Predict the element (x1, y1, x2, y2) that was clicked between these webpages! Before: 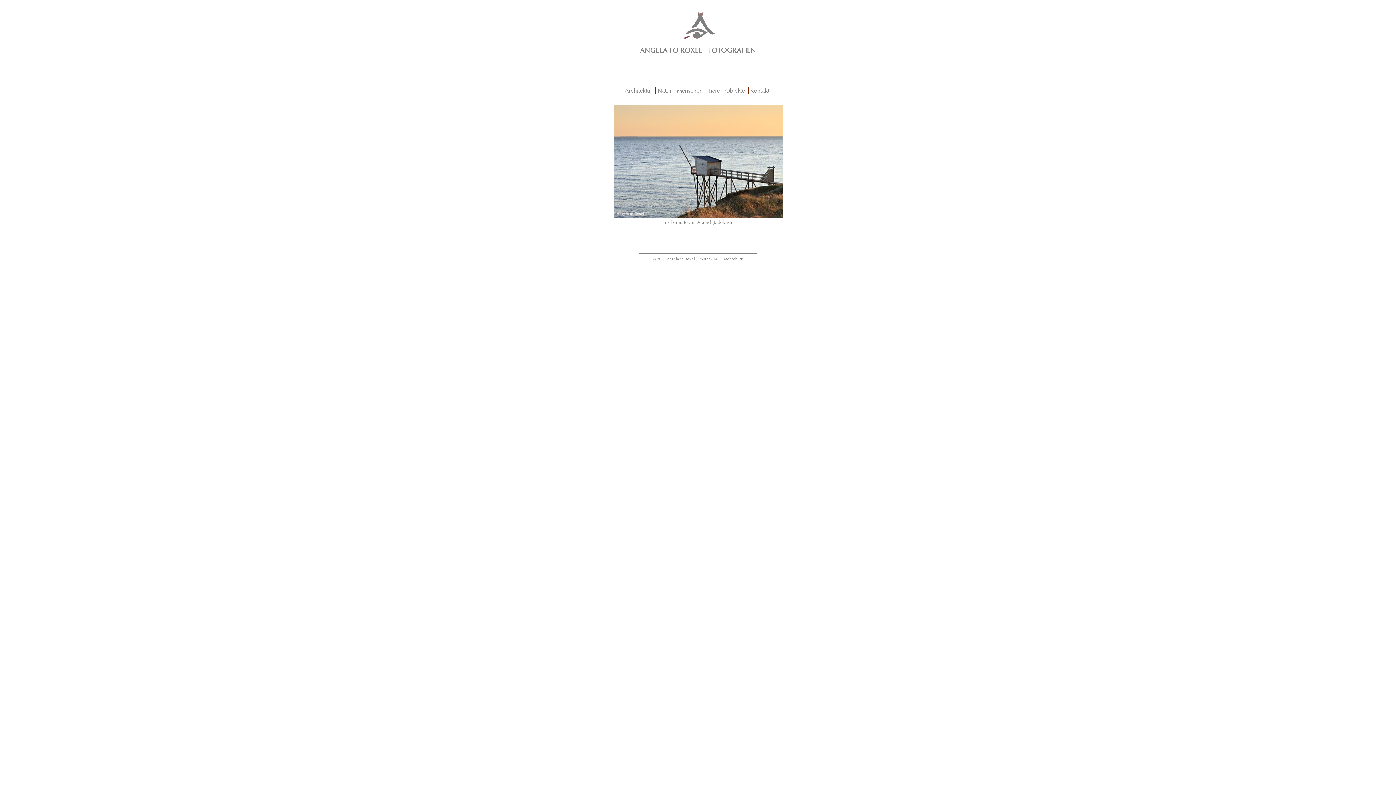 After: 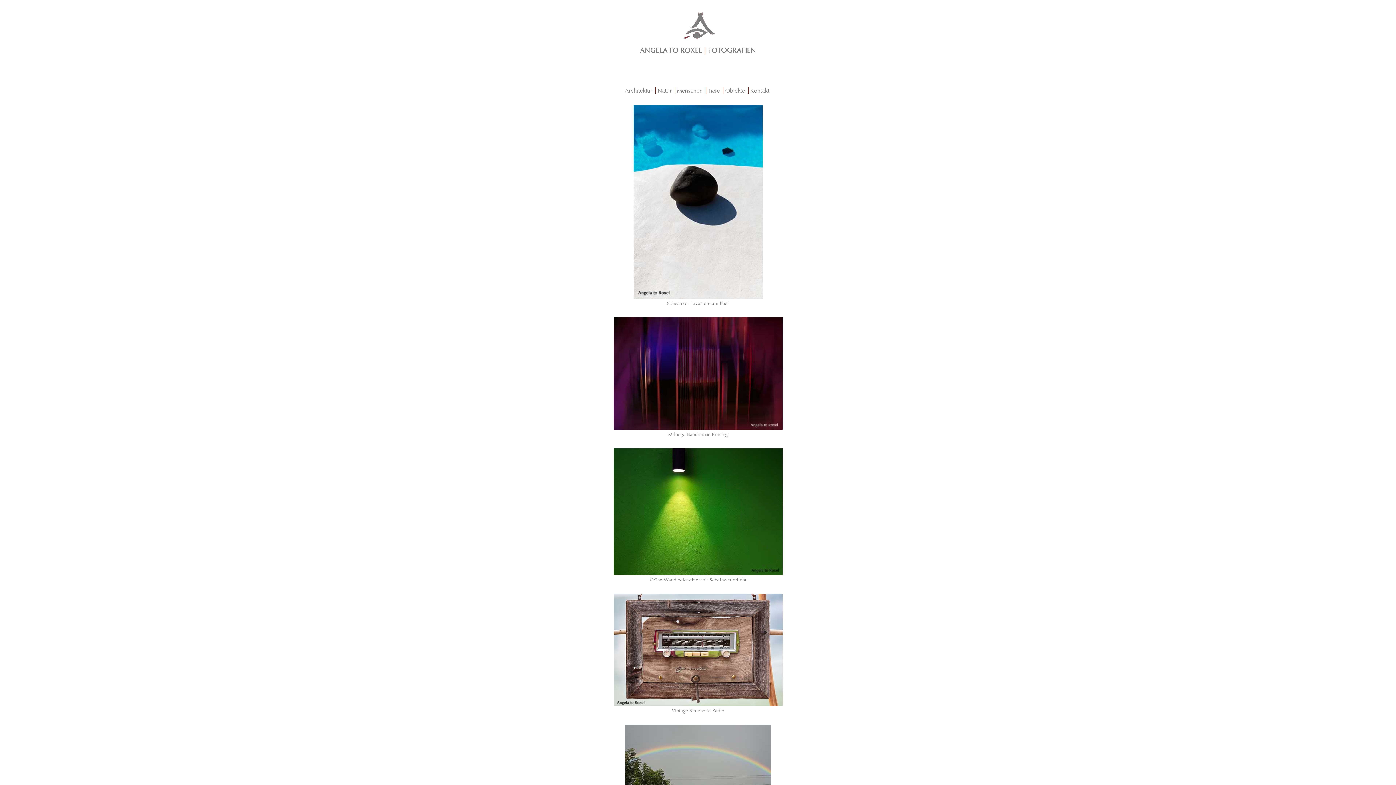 Action: label: Objekte bbox: (725, 87, 745, 94)